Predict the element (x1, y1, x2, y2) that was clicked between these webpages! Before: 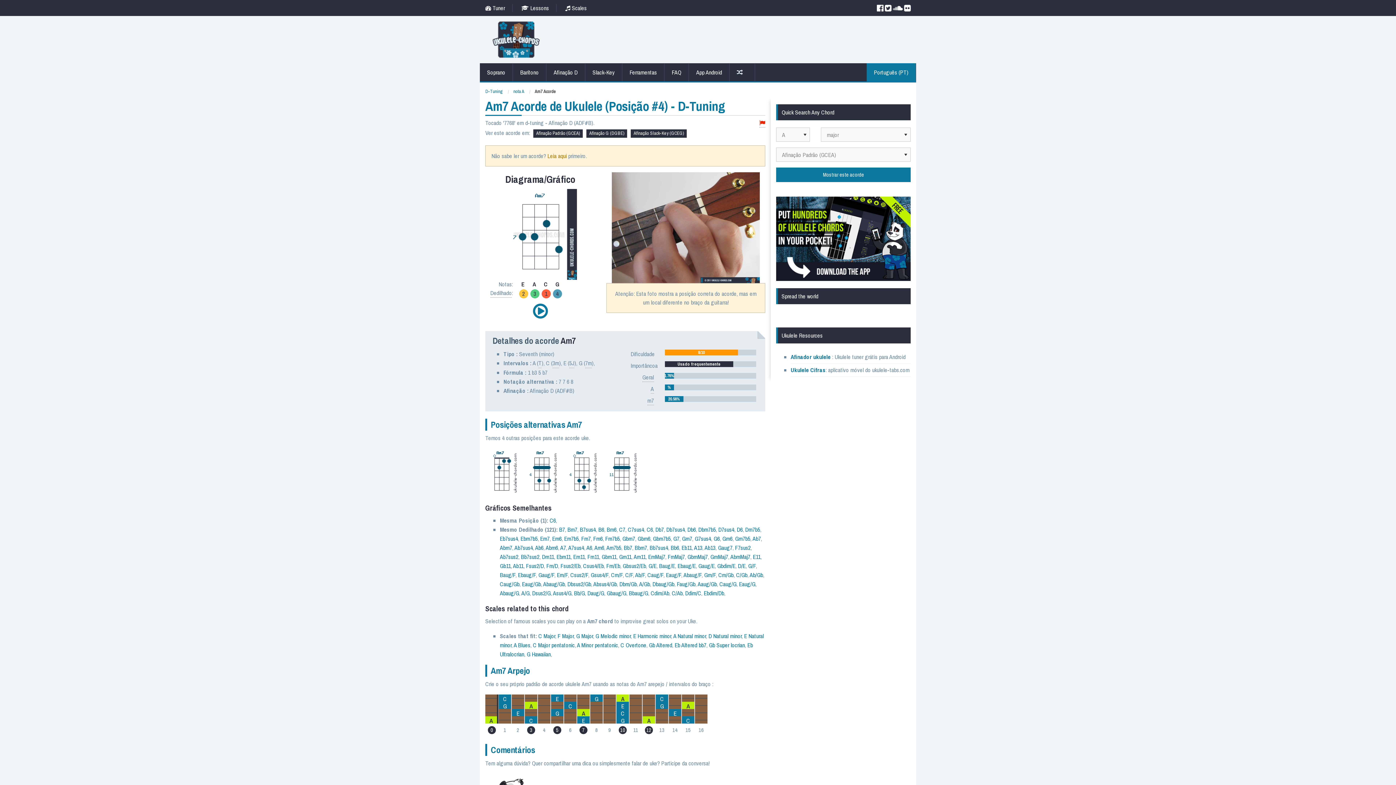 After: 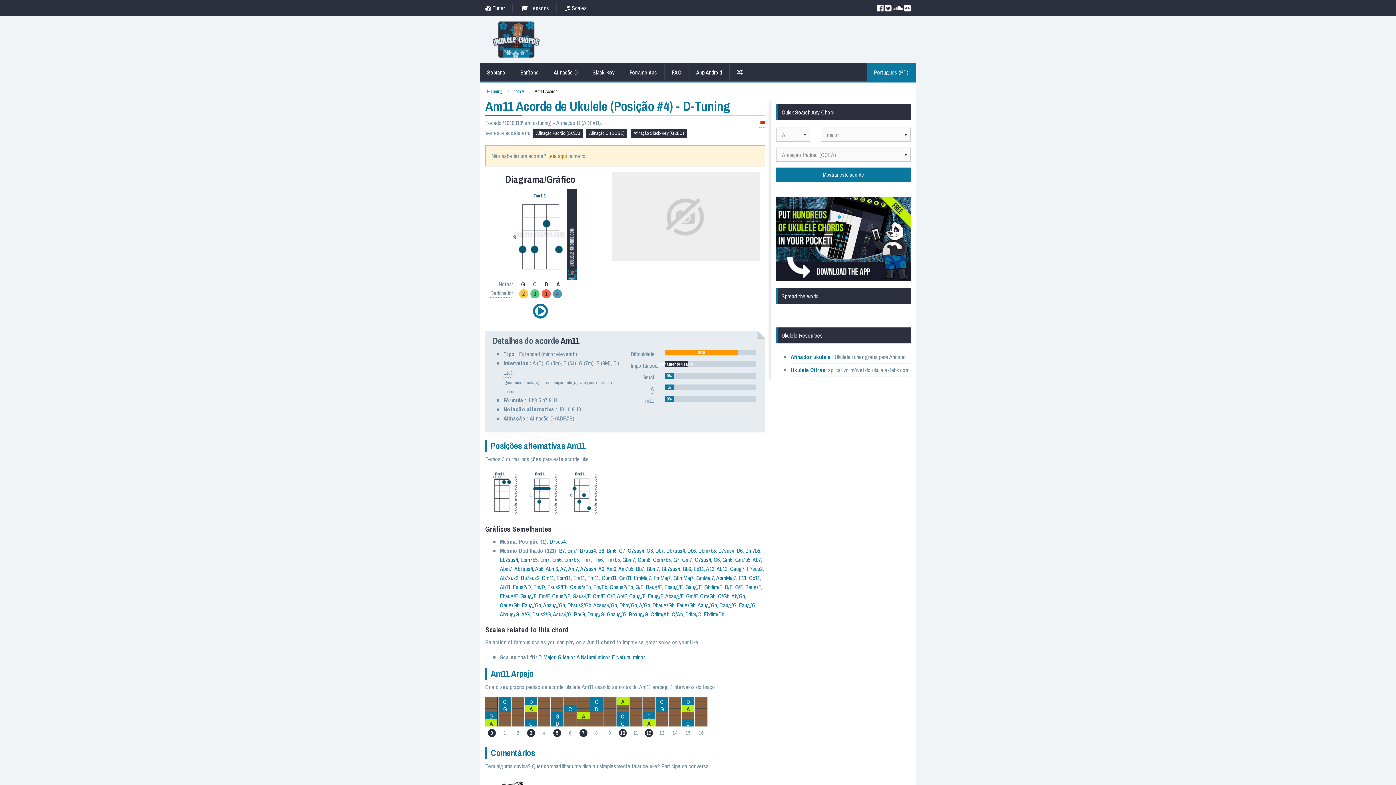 Action: label: Am11 bbox: (633, 552, 645, 560)